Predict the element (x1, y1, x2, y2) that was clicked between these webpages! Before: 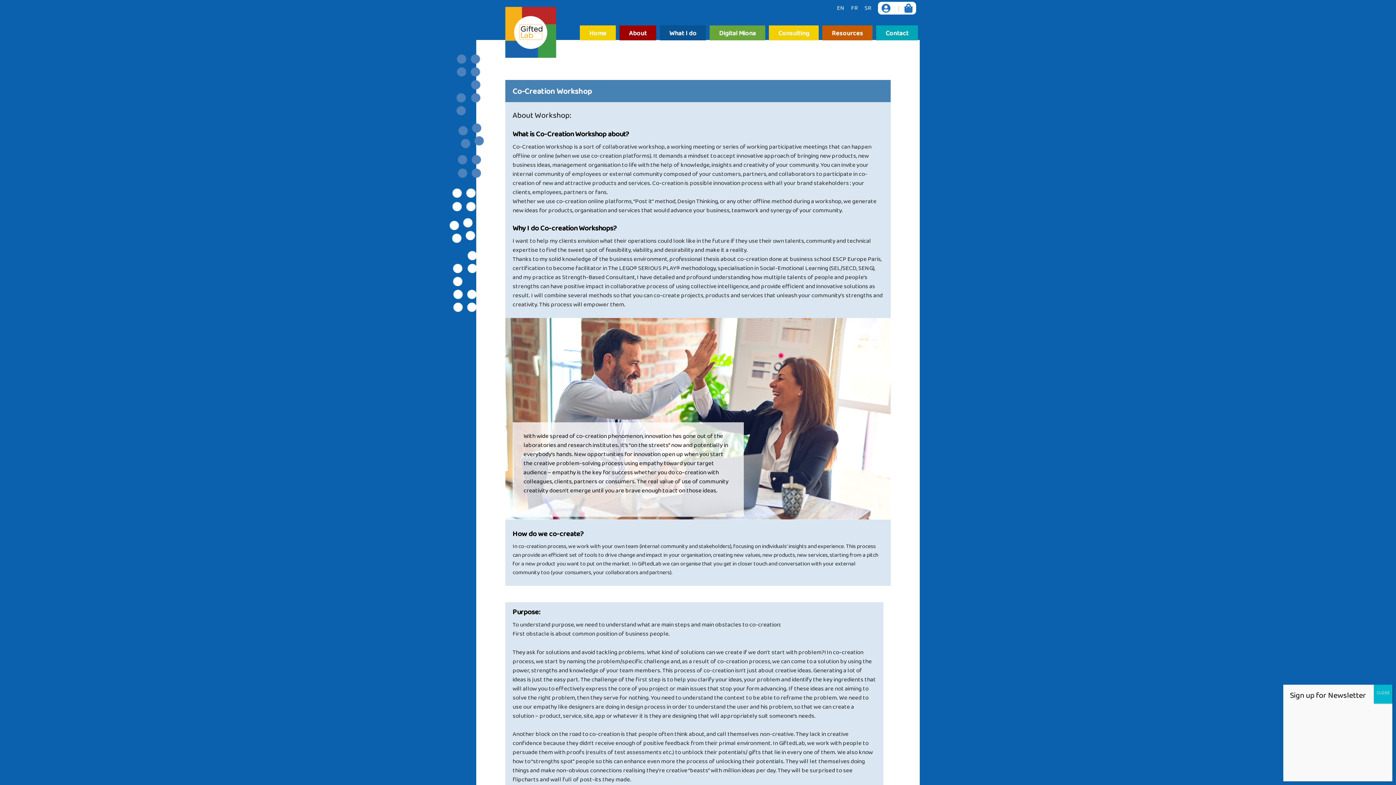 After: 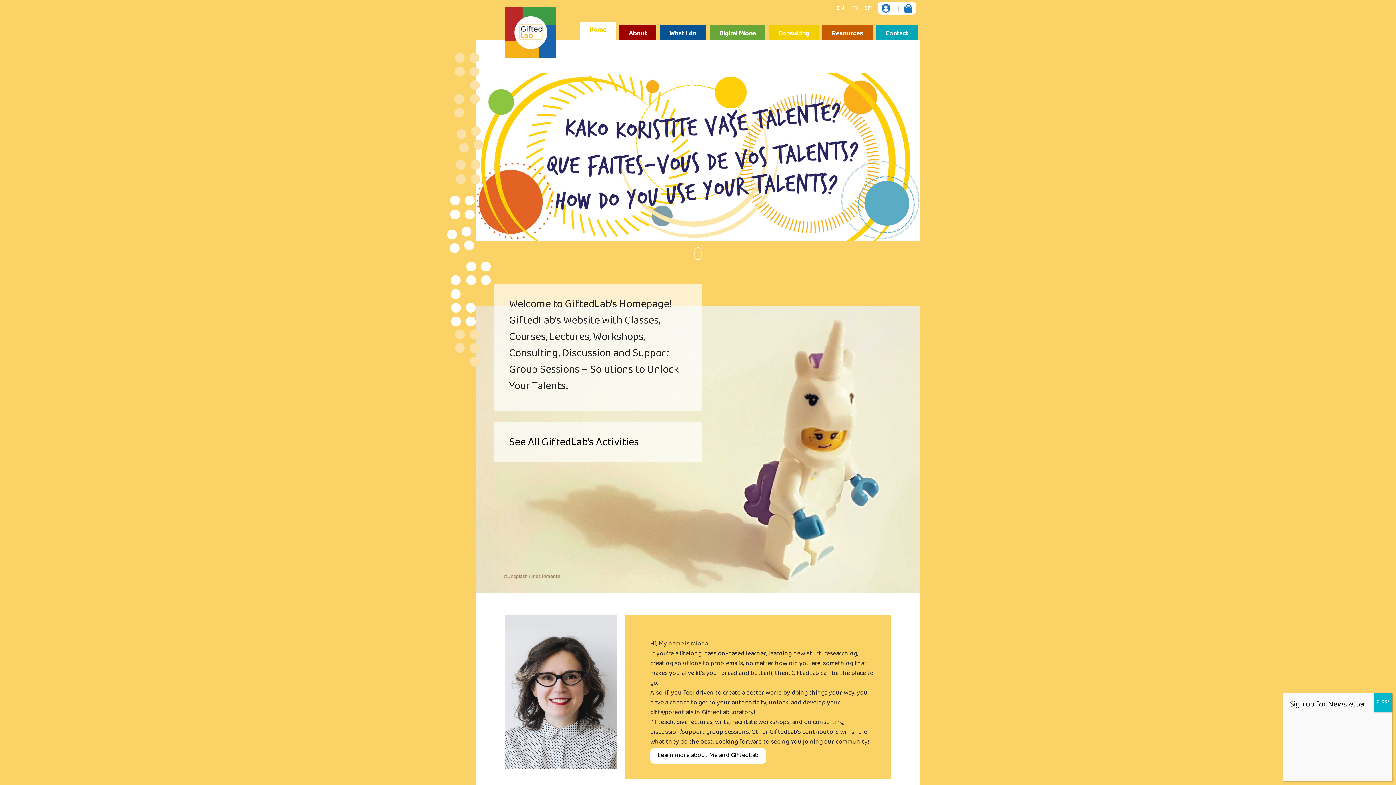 Action: bbox: (585, 25, 610, 40) label: Home